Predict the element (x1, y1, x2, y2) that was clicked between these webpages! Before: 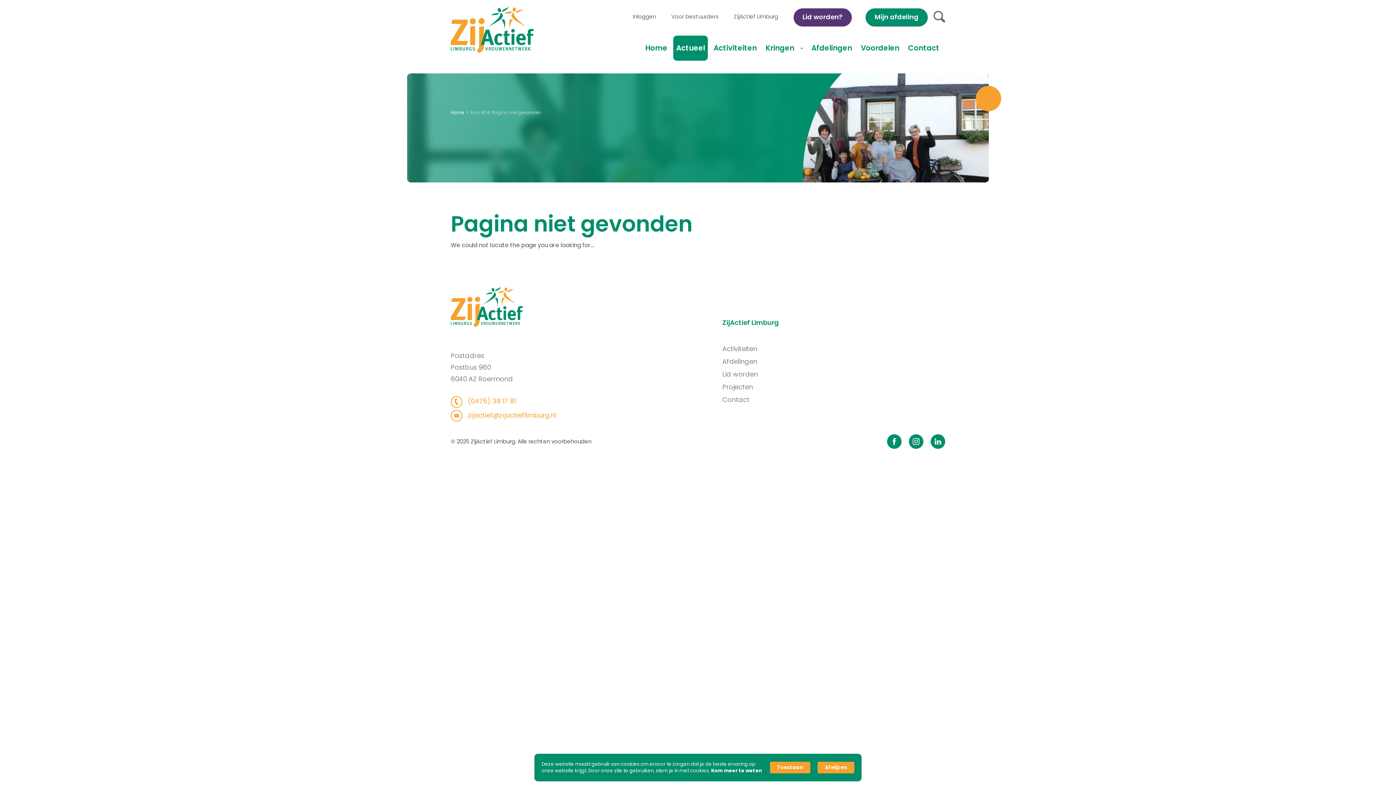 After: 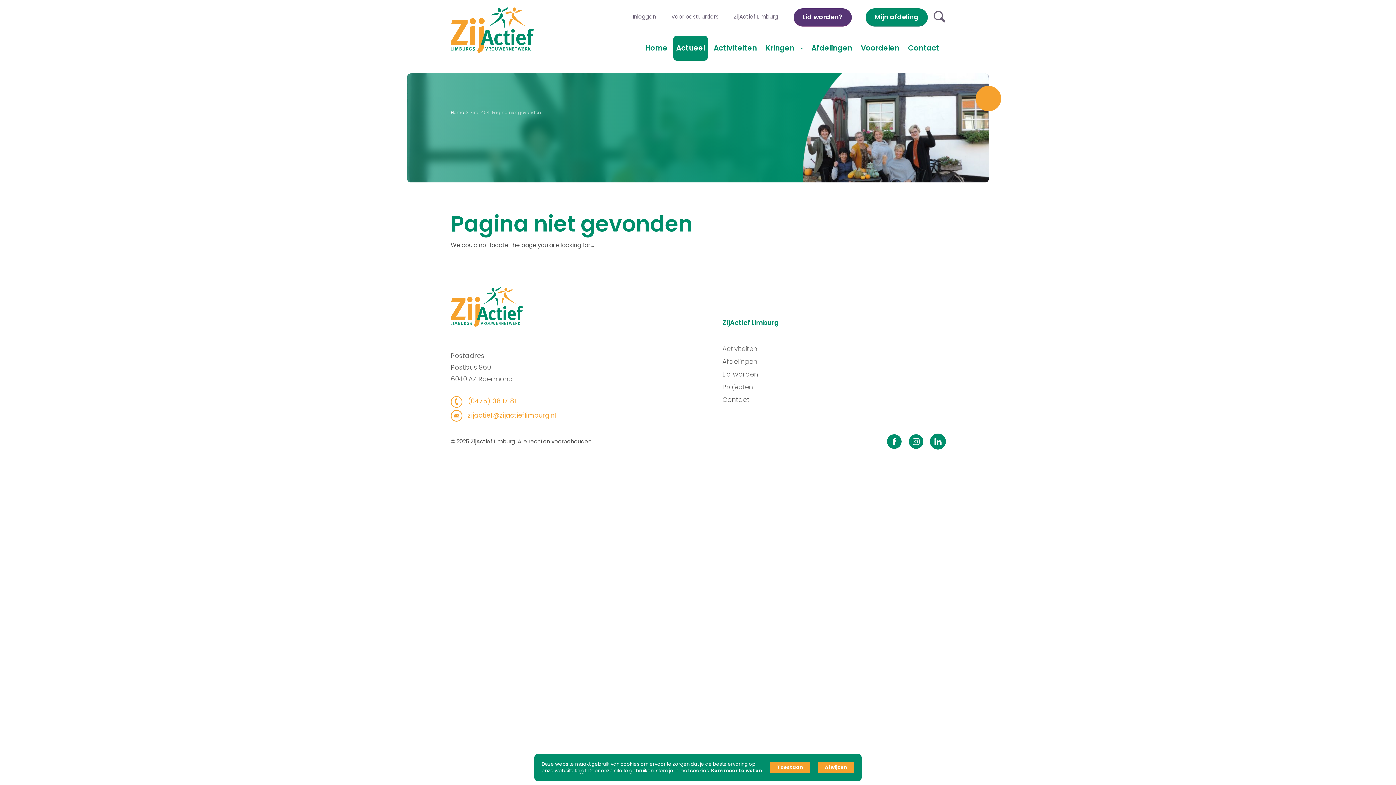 Action: bbox: (930, 434, 945, 448)